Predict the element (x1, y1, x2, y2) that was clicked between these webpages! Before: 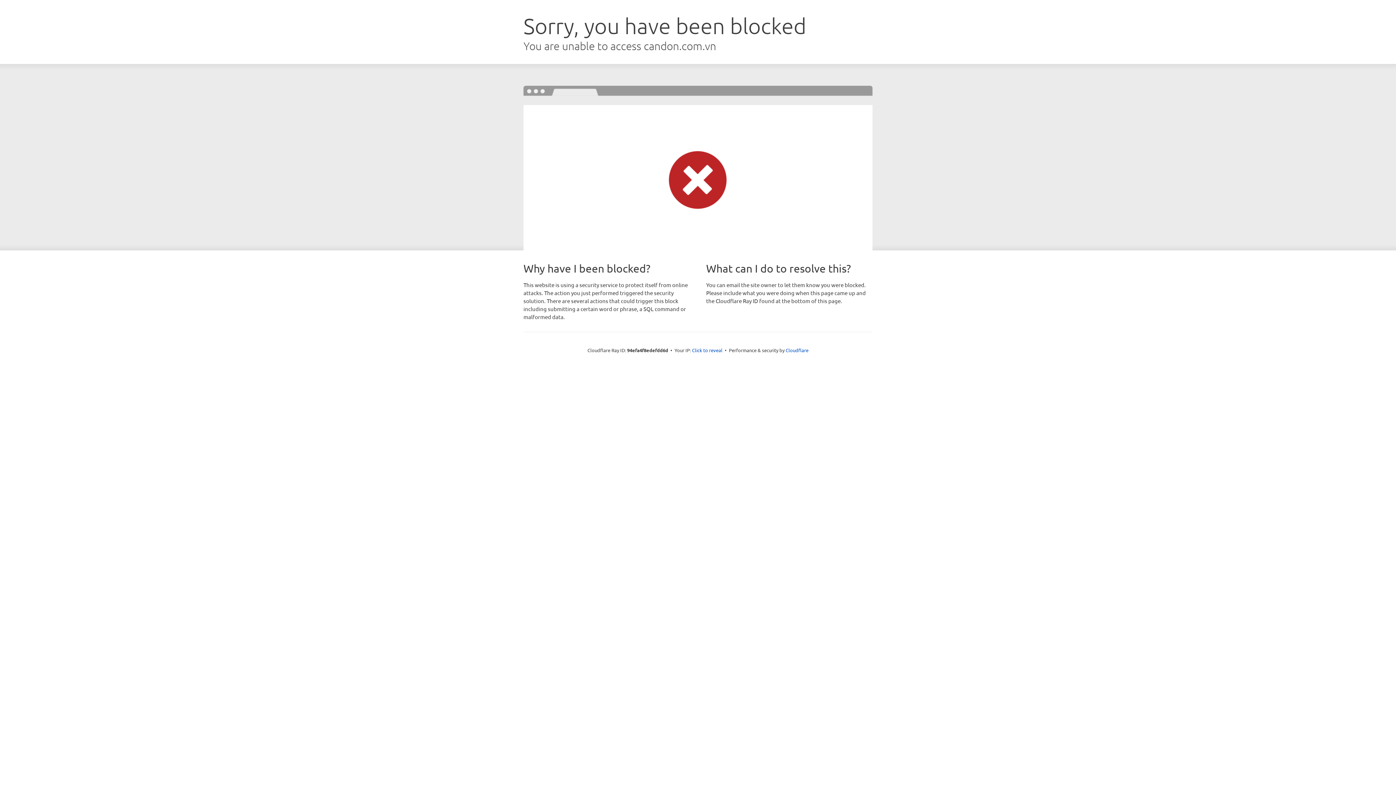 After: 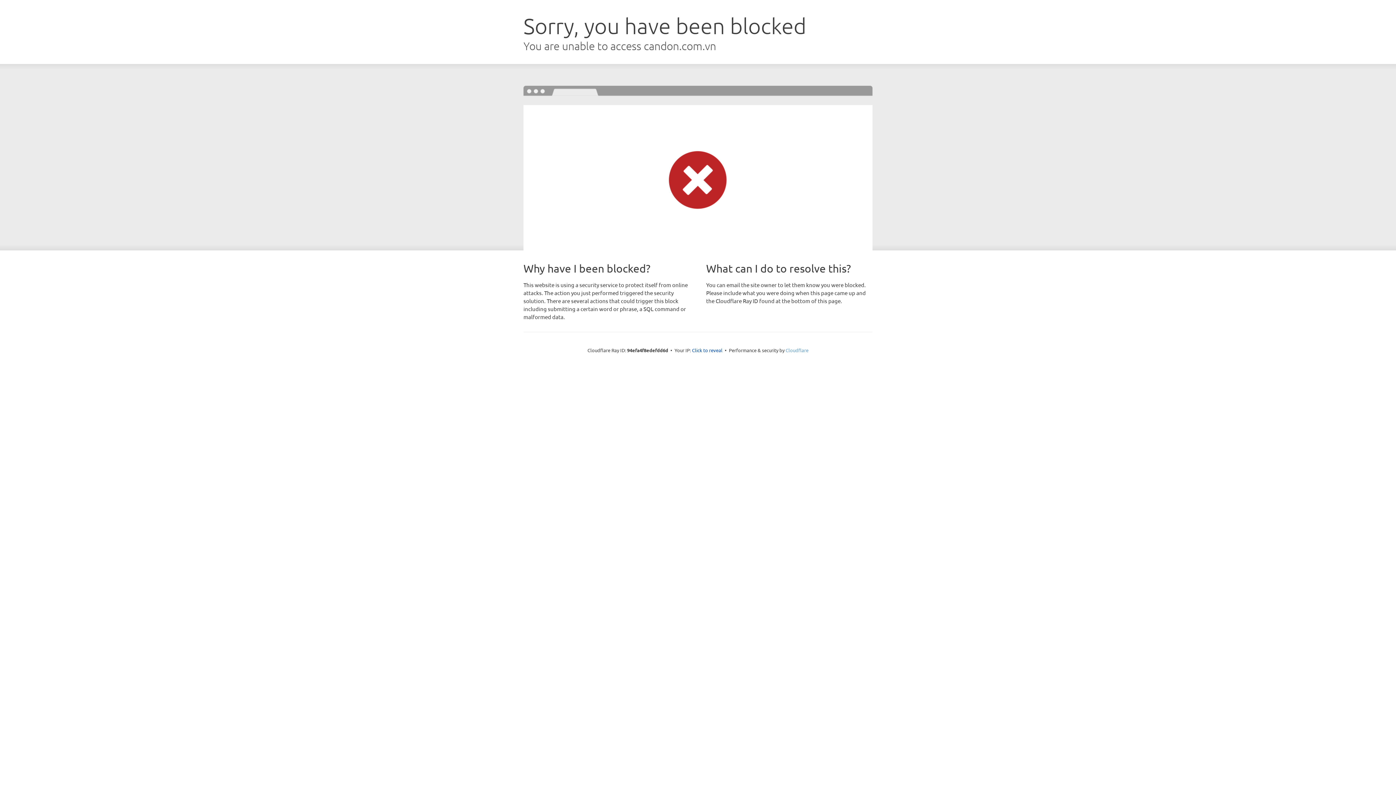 Action: label: Cloudflare bbox: (785, 347, 808, 353)